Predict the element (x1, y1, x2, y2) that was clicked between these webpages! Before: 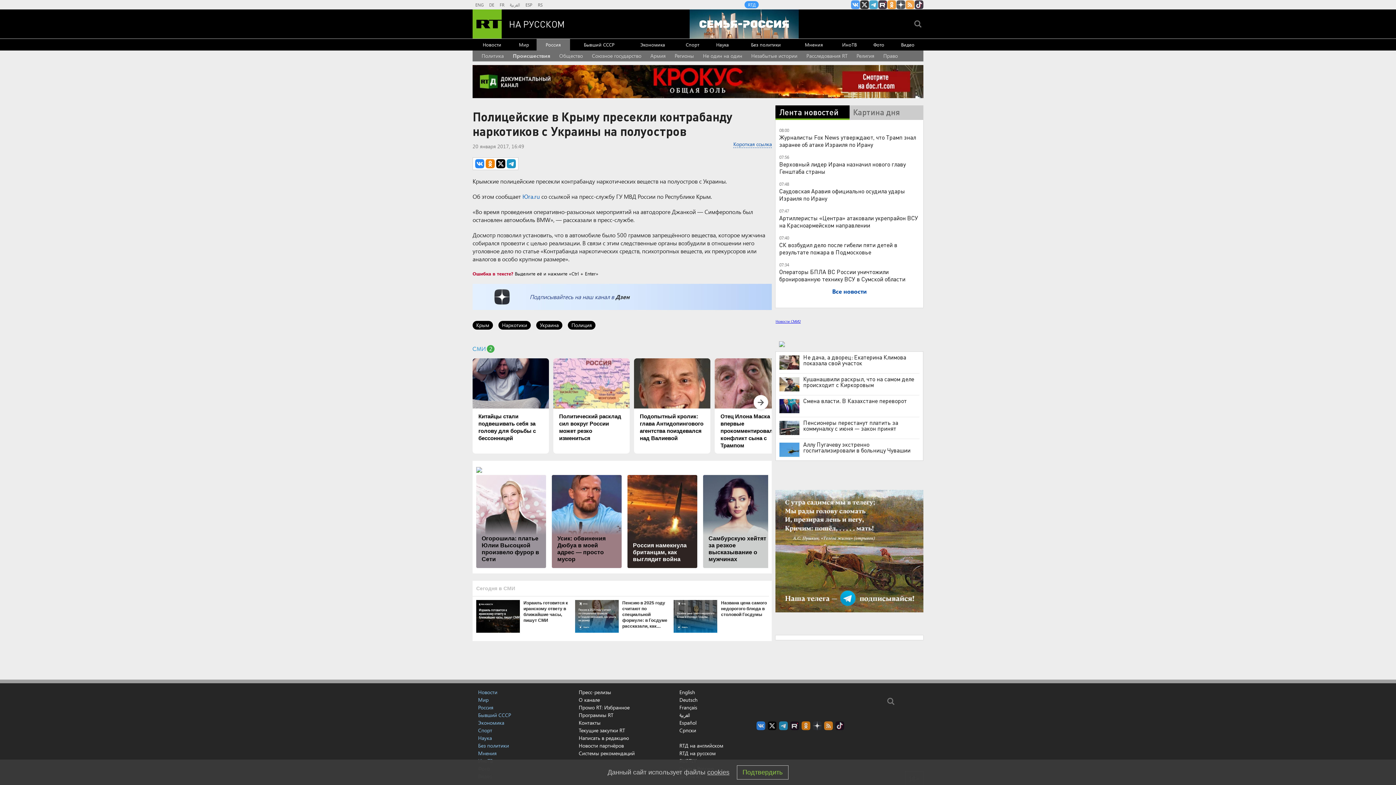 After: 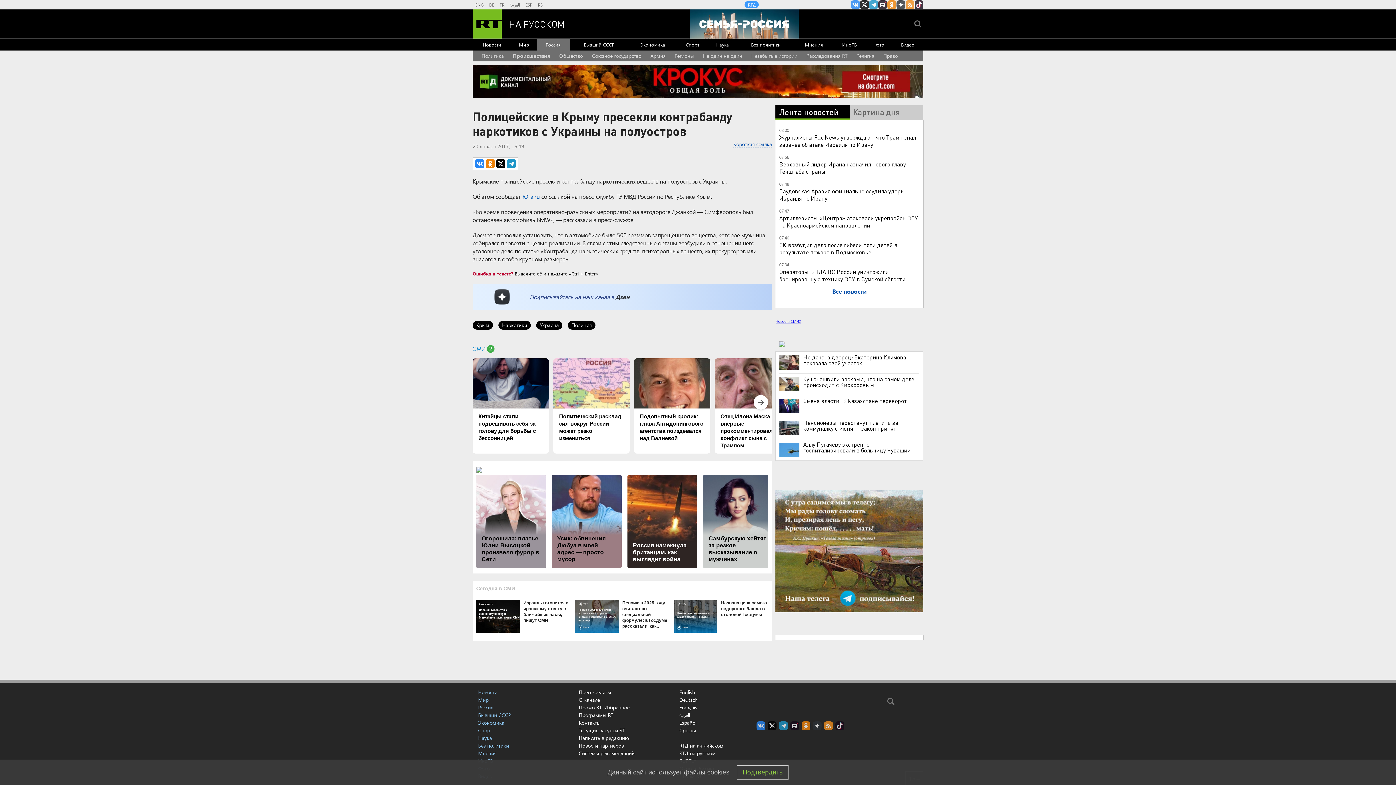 Action: bbox: (472, 345, 494, 350)